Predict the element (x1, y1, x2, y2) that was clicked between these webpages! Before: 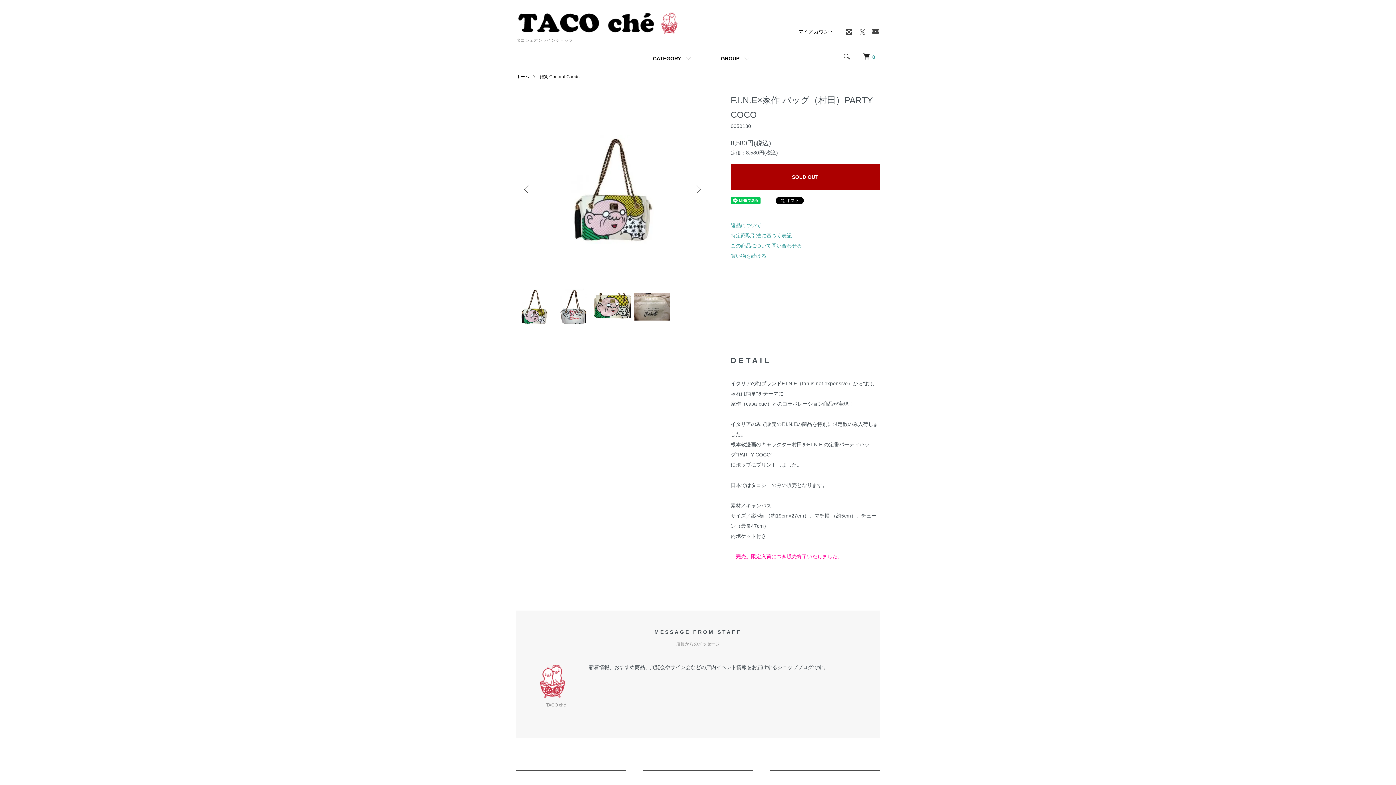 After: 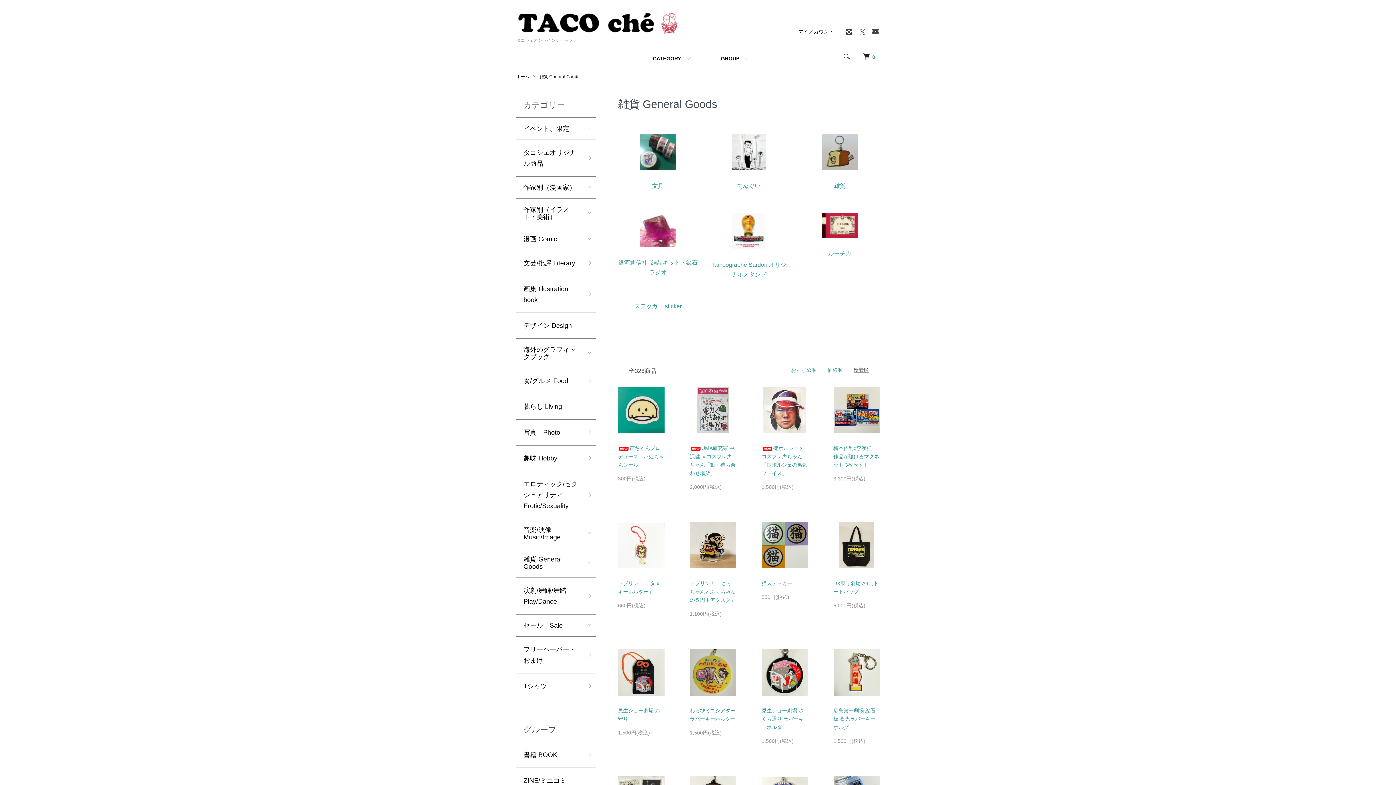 Action: bbox: (539, 74, 579, 79) label: 雑貨 General Goods